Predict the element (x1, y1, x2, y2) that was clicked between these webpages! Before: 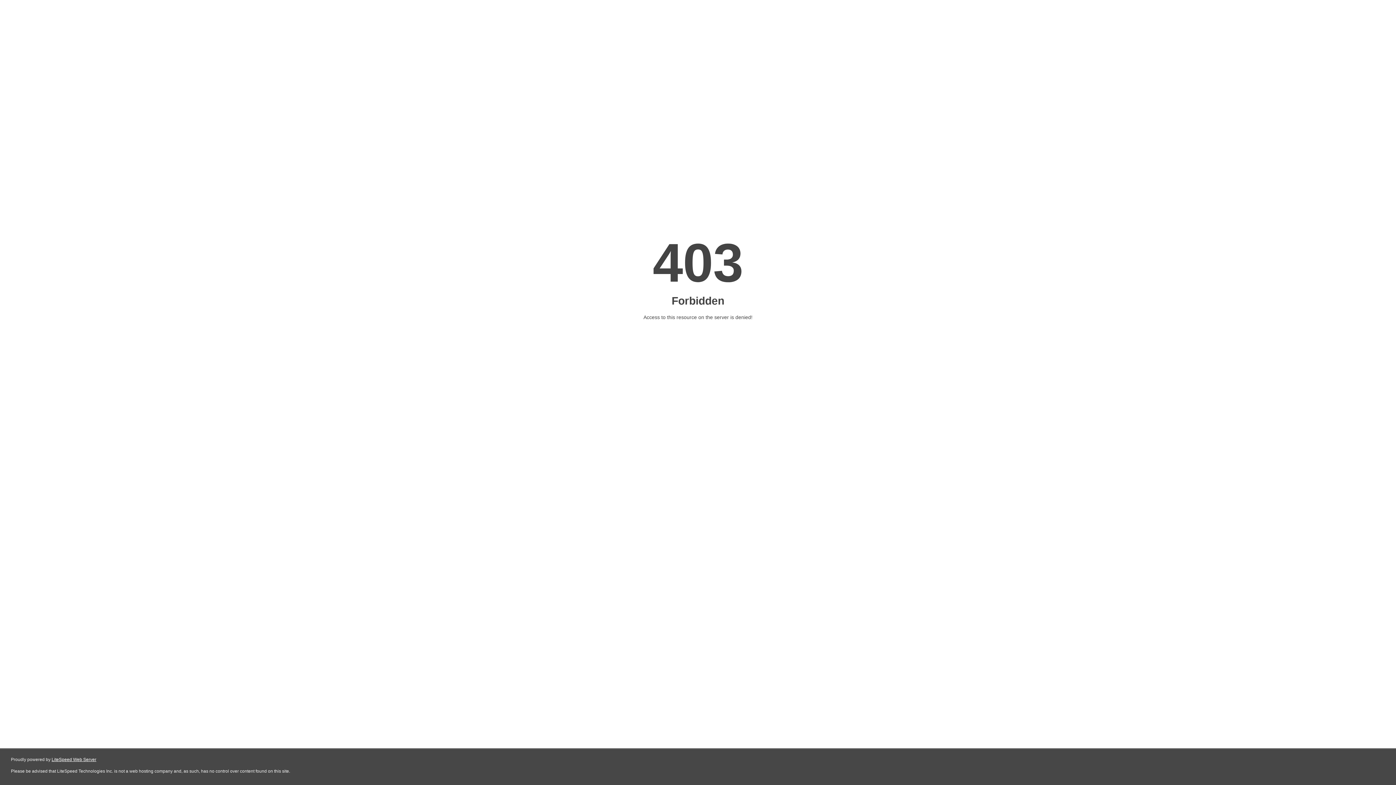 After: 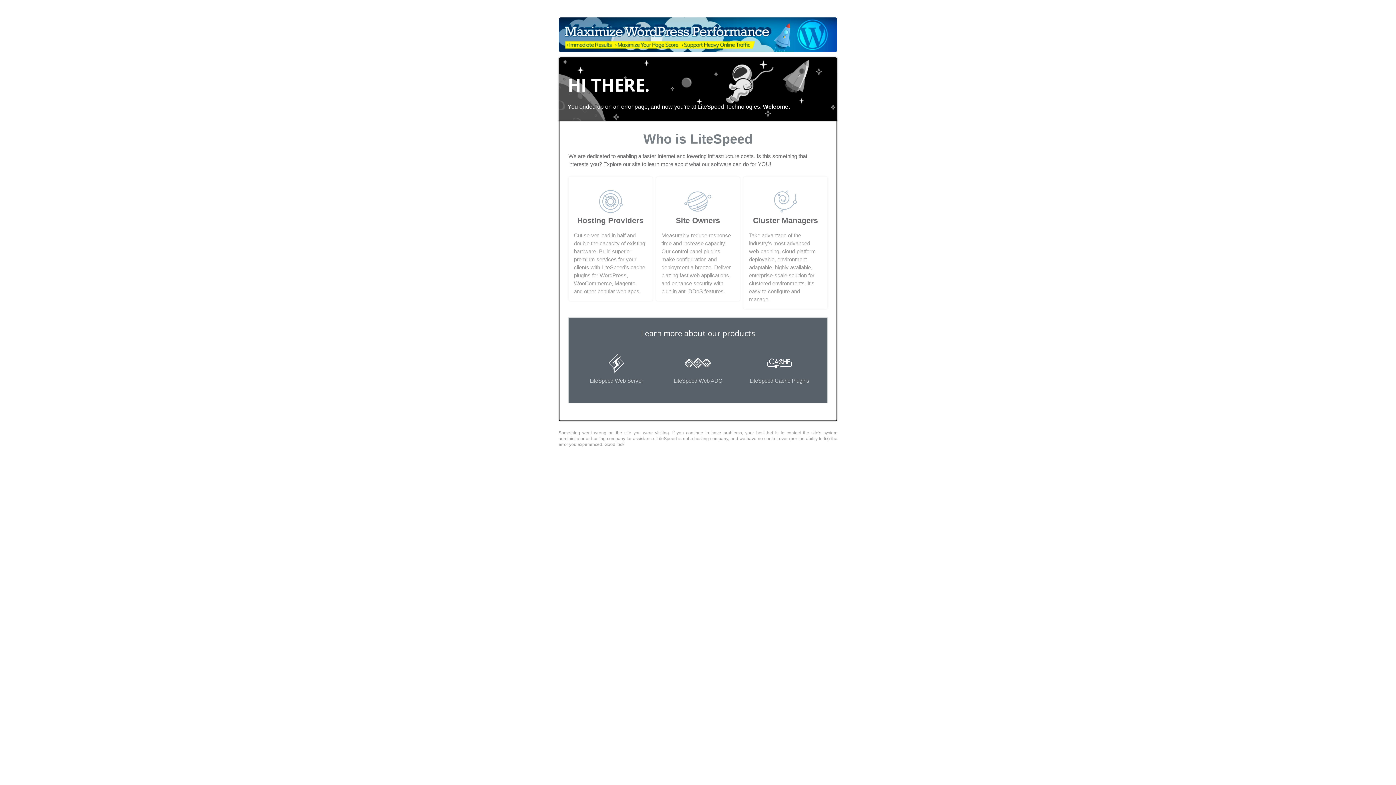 Action: bbox: (51, 757, 96, 762) label: LiteSpeed Web Server